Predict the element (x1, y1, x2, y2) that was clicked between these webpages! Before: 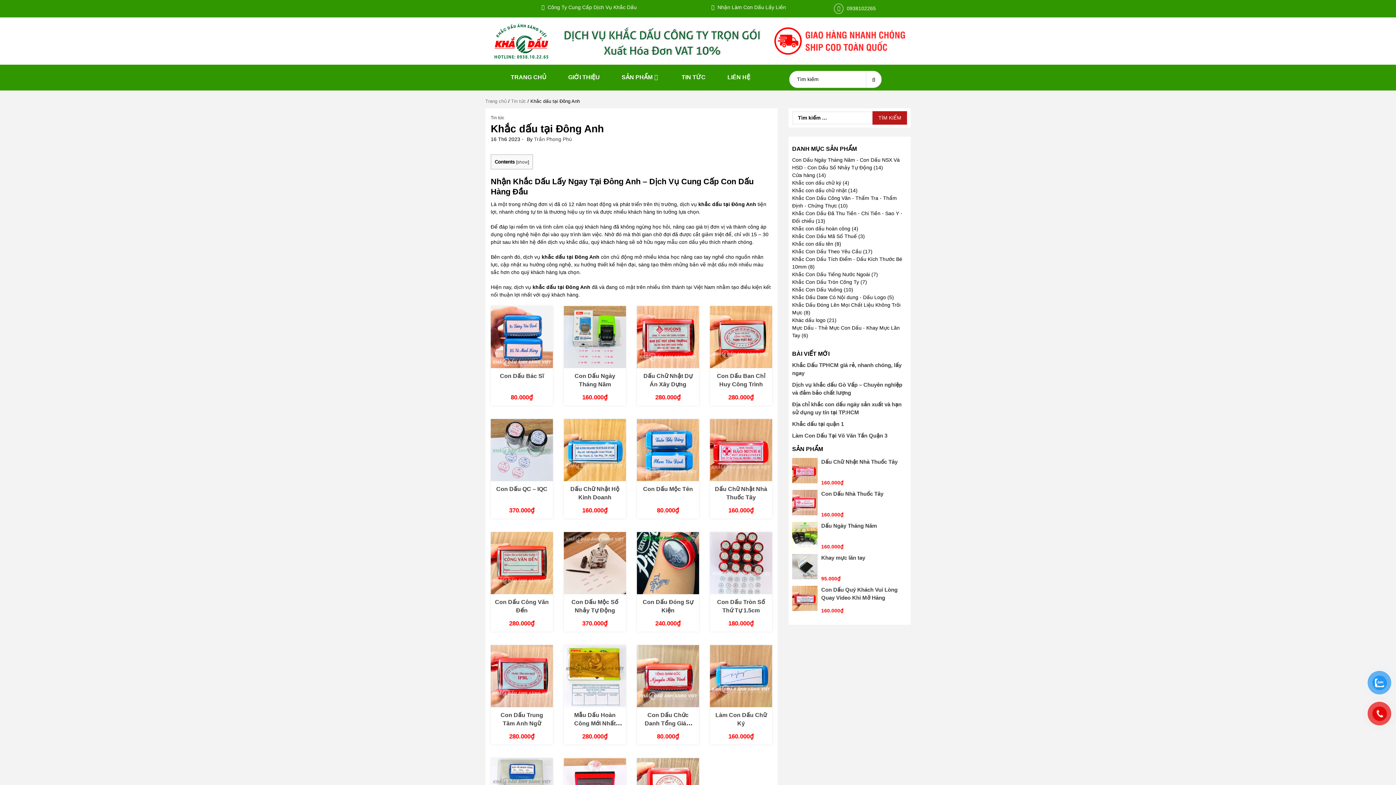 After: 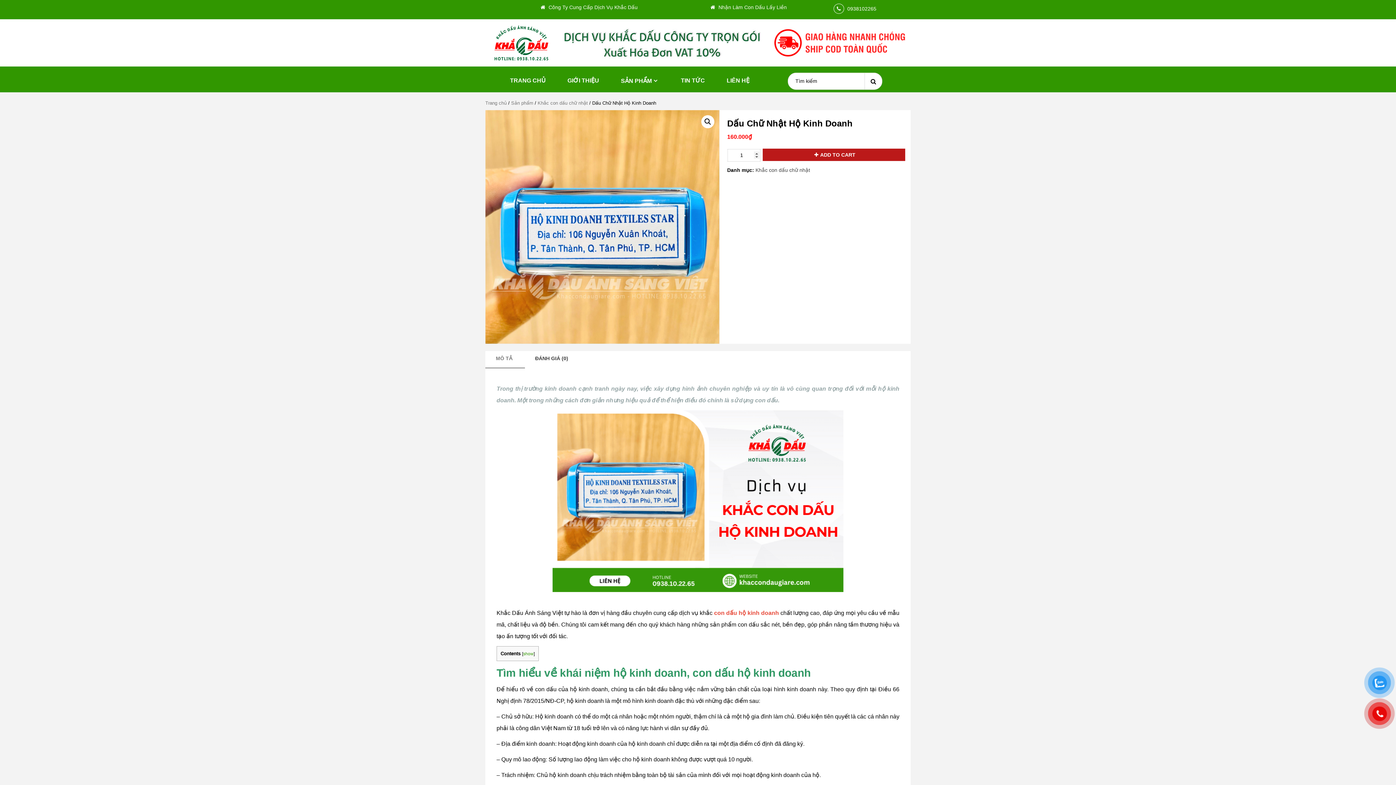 Action: bbox: (564, 446, 626, 452)